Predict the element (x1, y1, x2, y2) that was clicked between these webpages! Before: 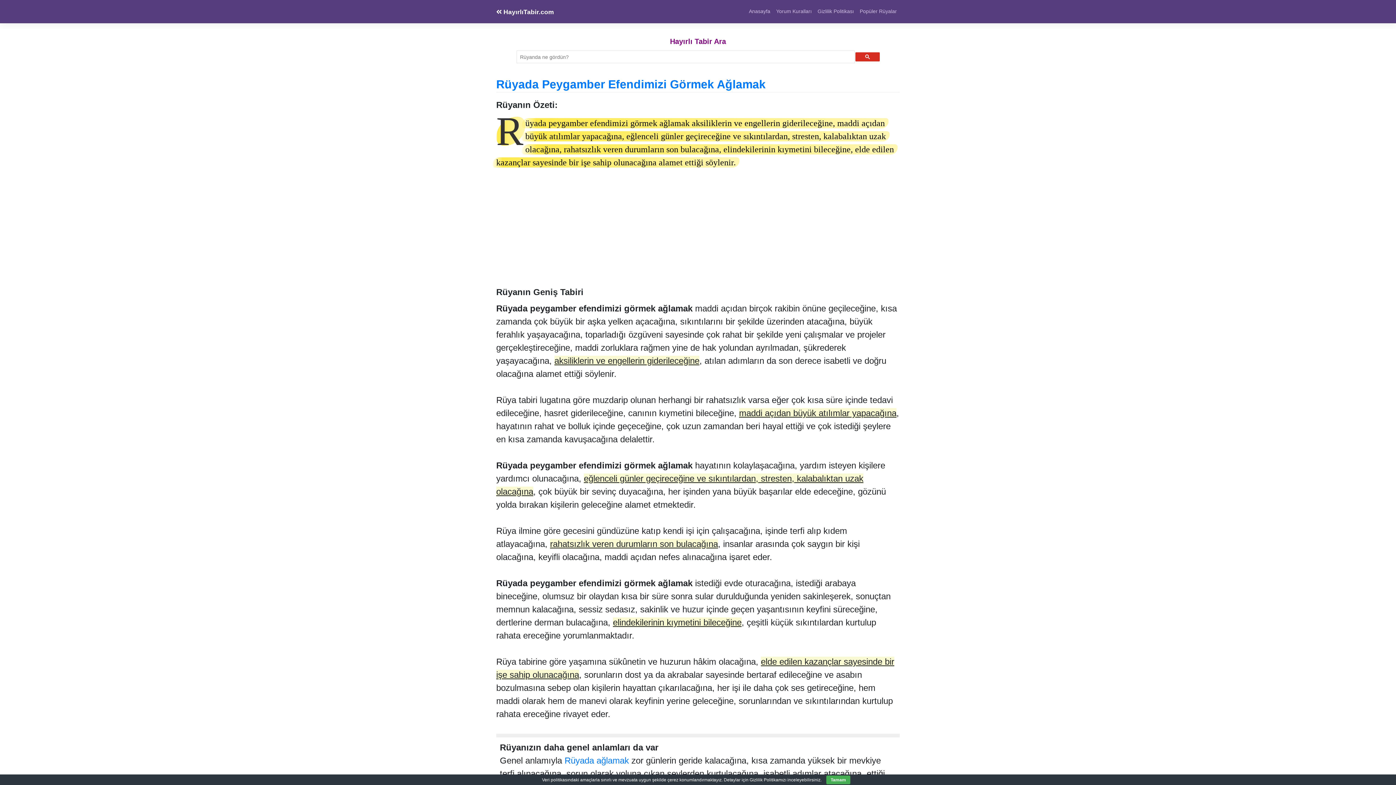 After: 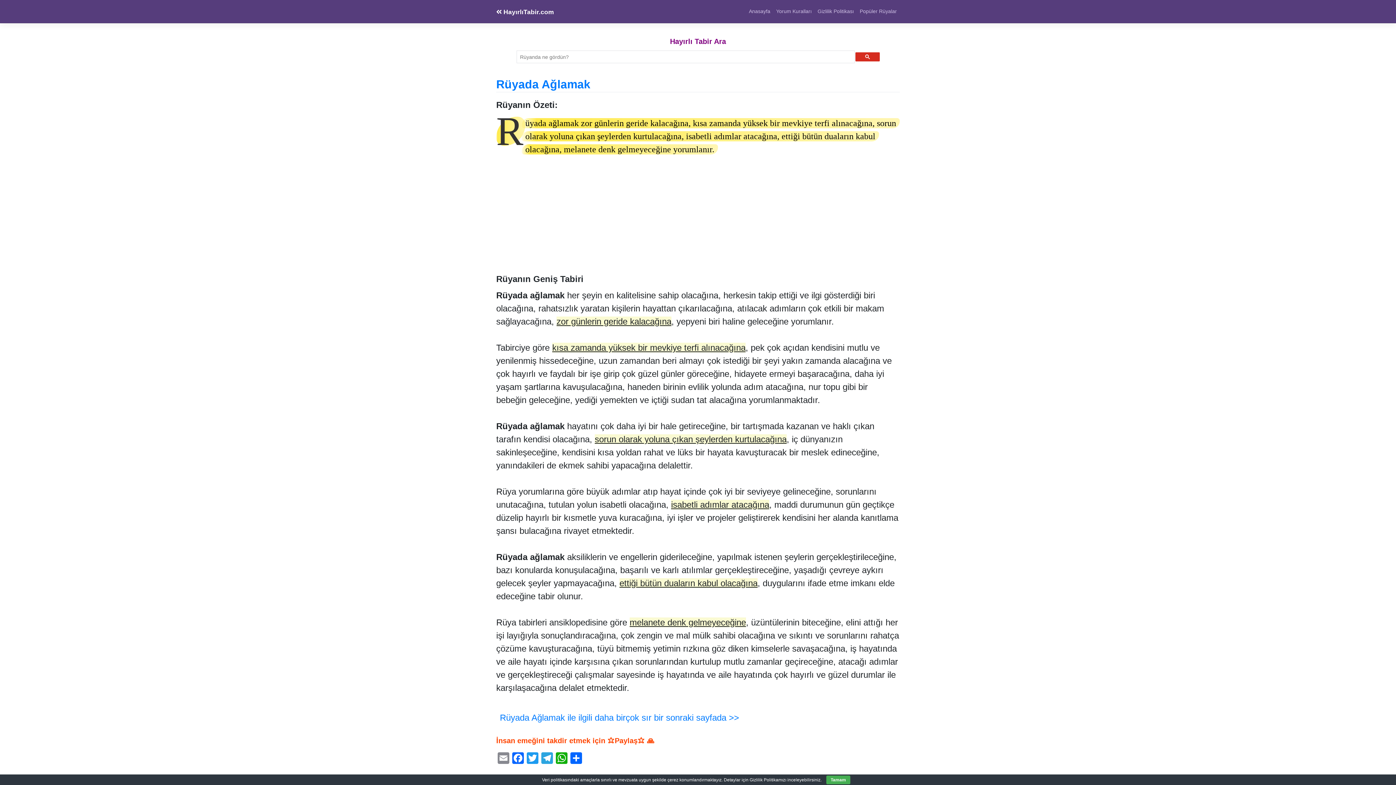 Action: bbox: (564, 756, 629, 765) label: Rüyada ağlamak